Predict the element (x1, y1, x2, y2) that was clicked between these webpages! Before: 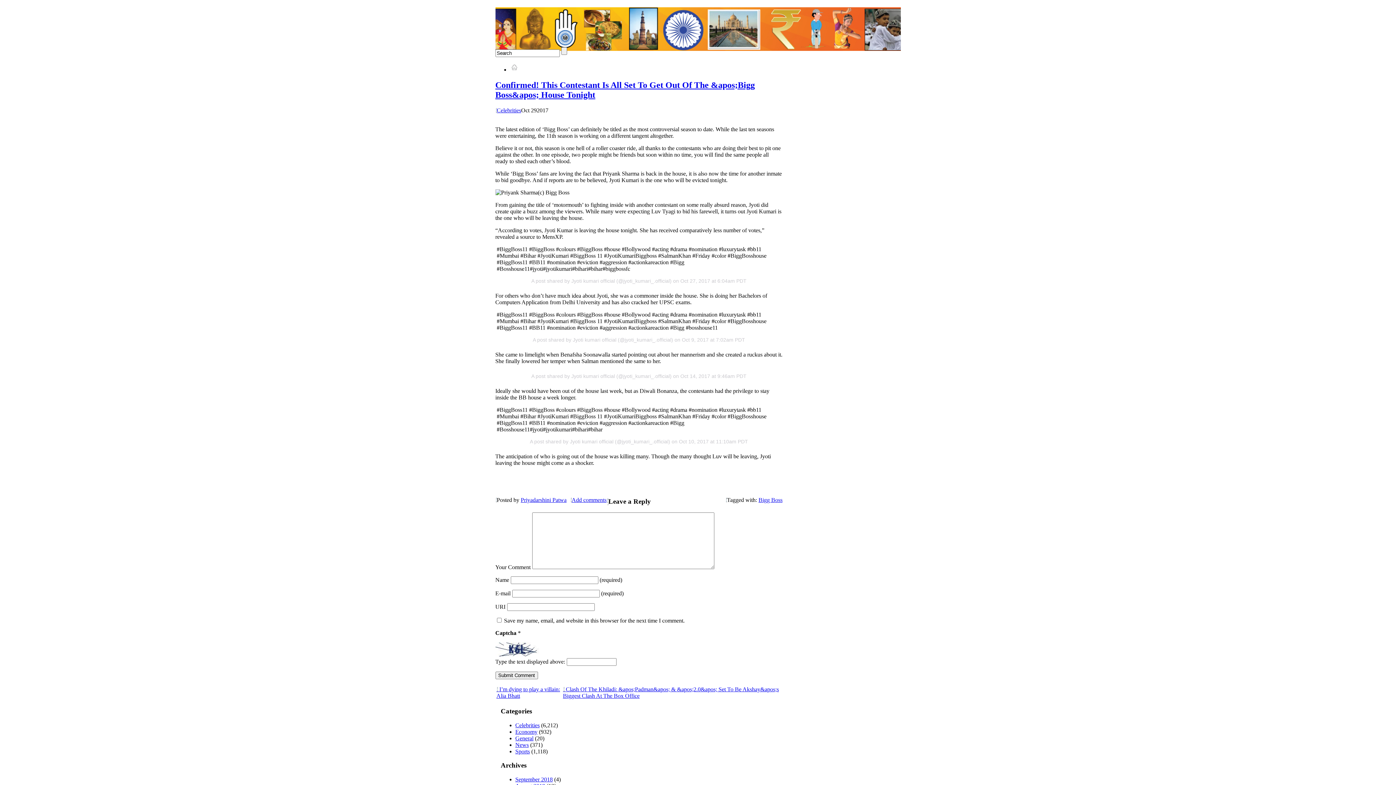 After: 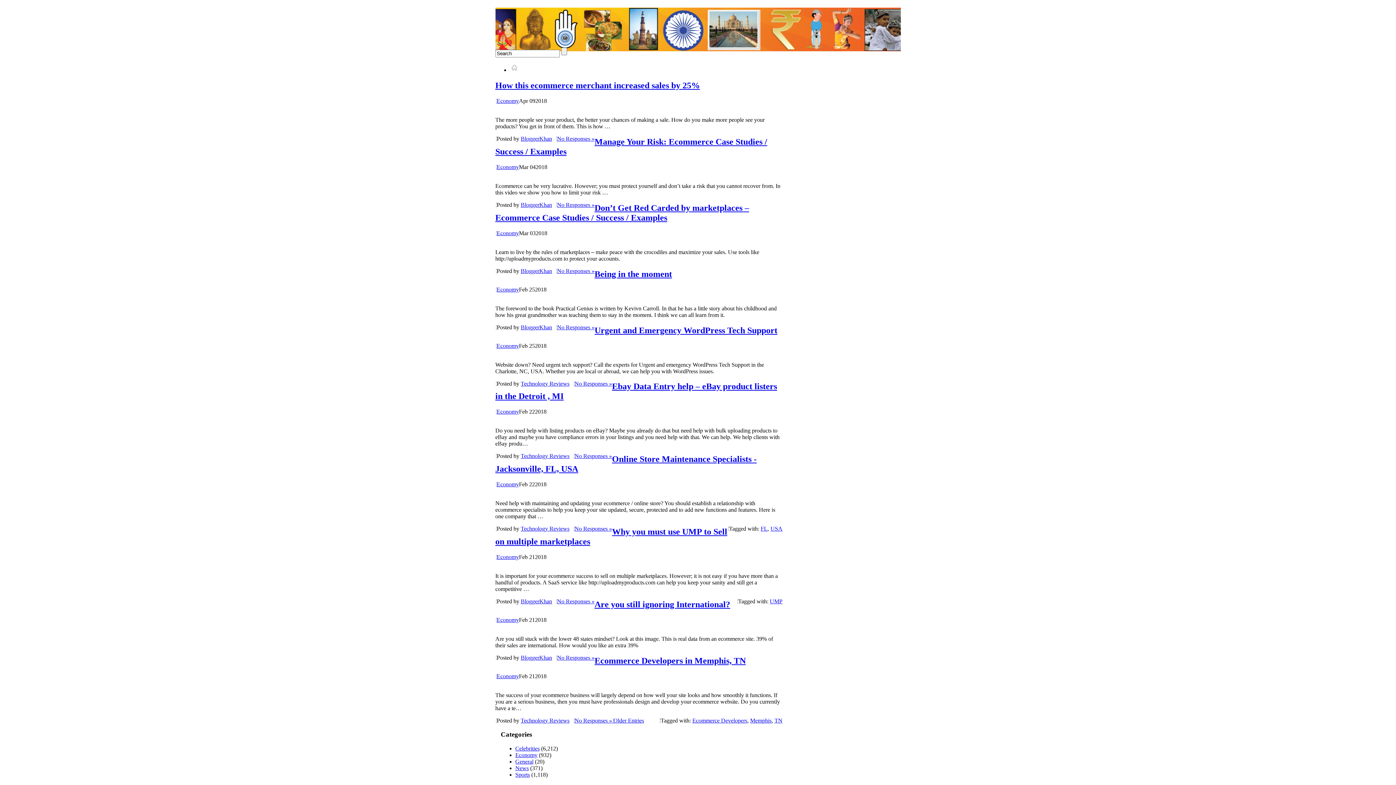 Action: label: Economy bbox: (515, 728, 537, 735)